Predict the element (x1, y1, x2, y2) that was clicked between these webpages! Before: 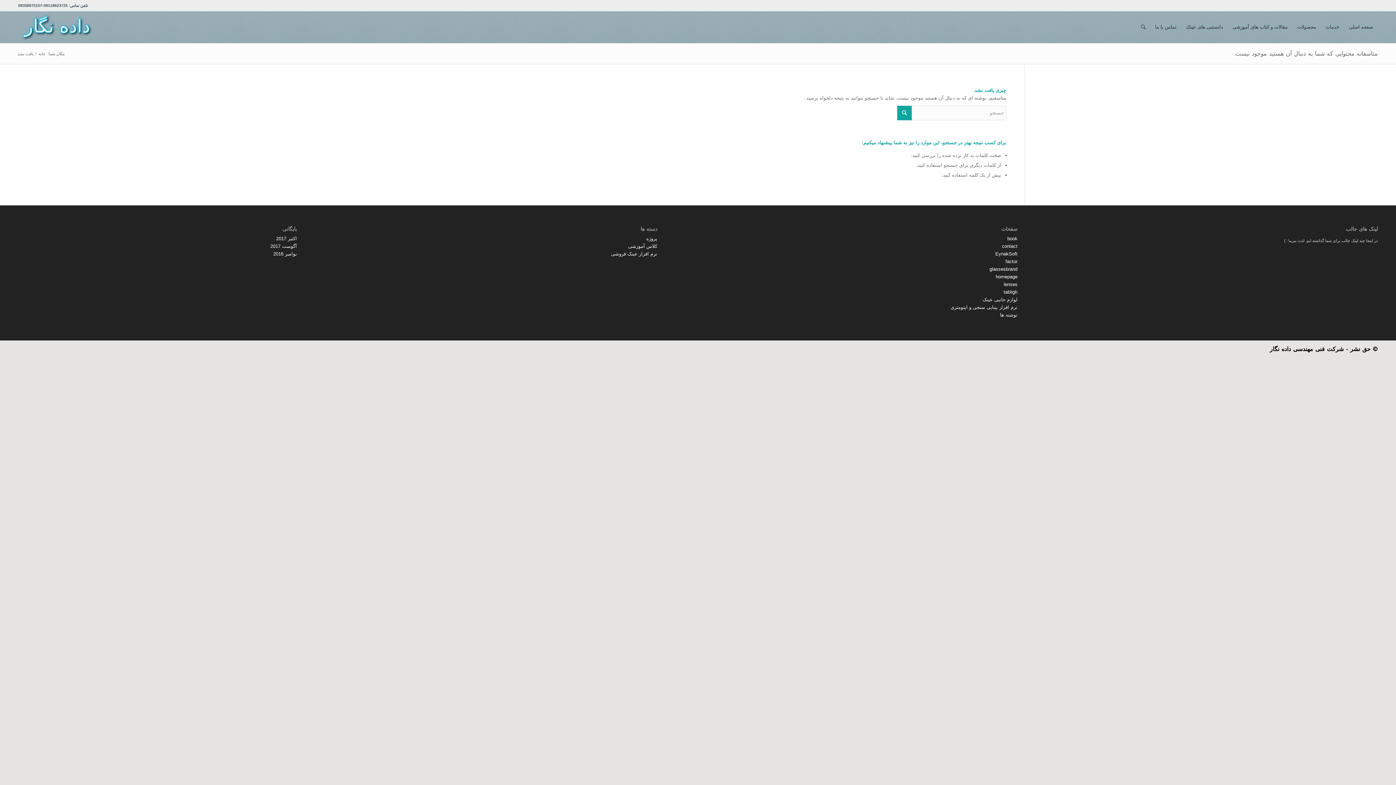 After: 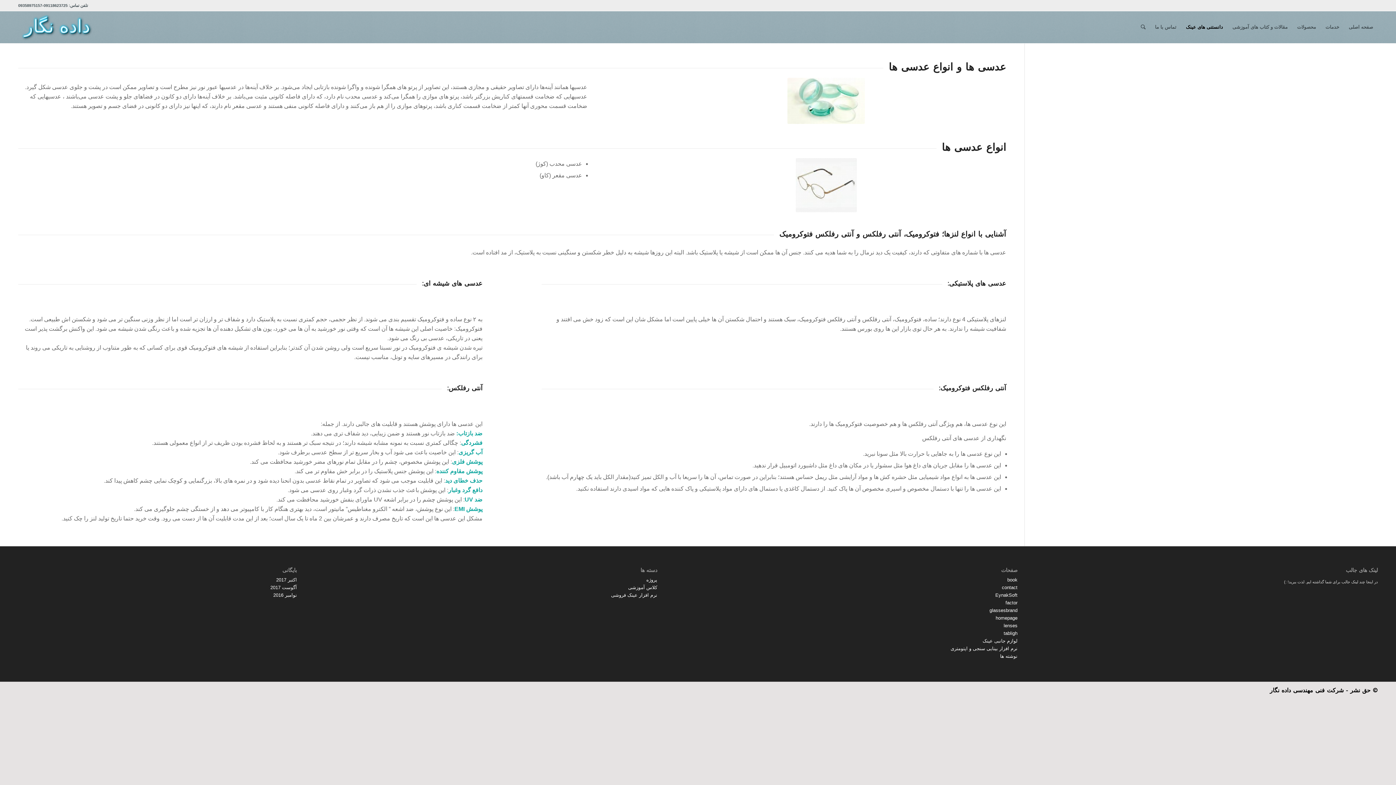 Action: bbox: (1003, 281, 1017, 287) label: lenses